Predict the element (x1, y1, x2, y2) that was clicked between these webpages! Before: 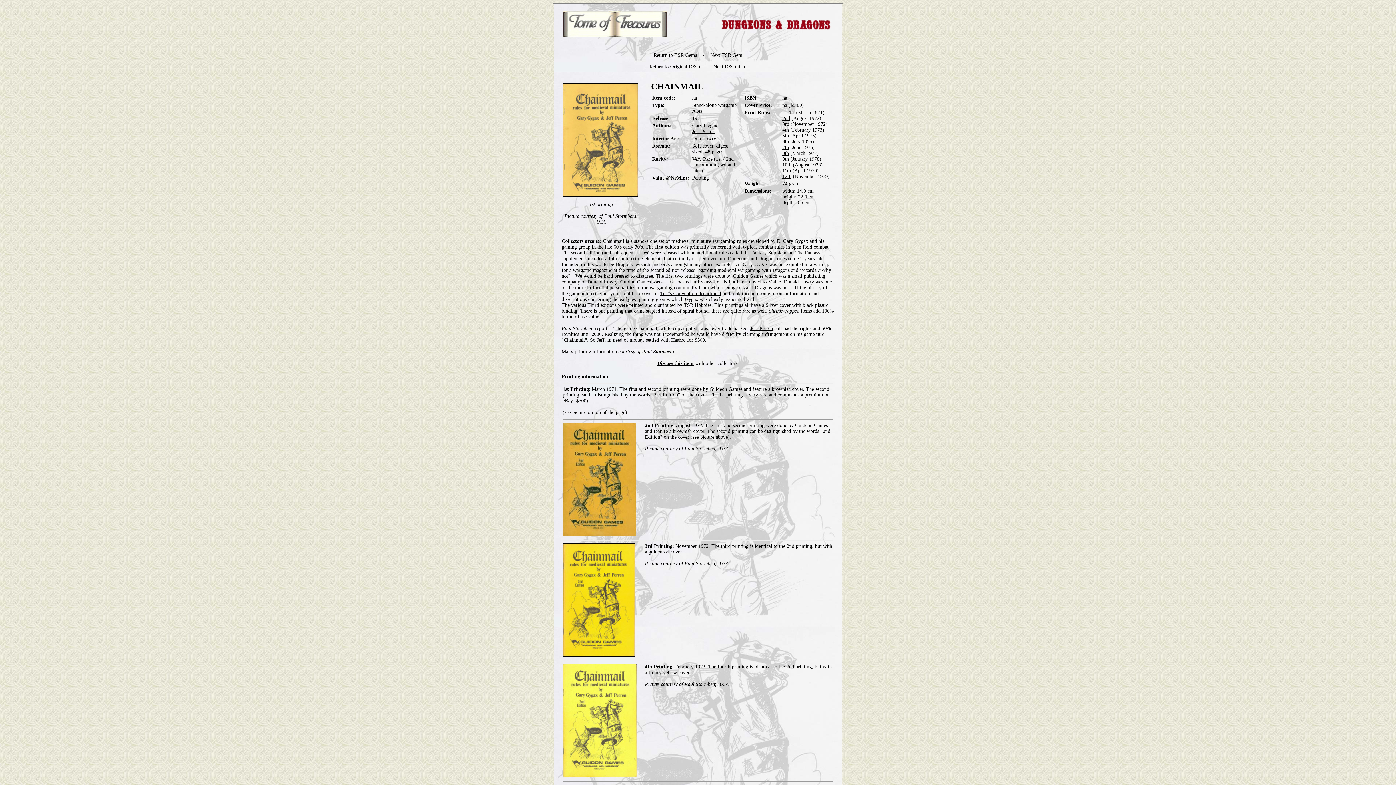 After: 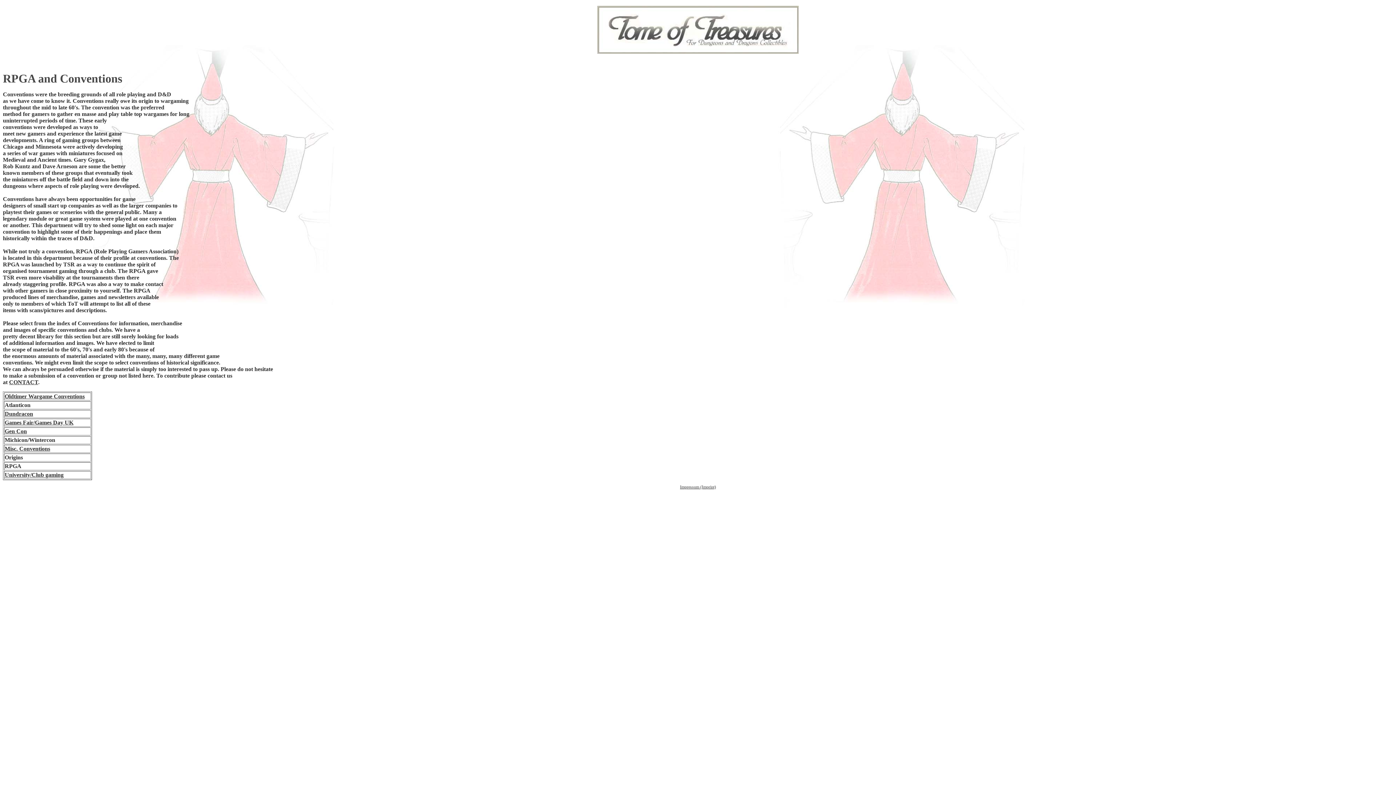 Action: bbox: (660, 290, 721, 296) label: ToT's Convention department